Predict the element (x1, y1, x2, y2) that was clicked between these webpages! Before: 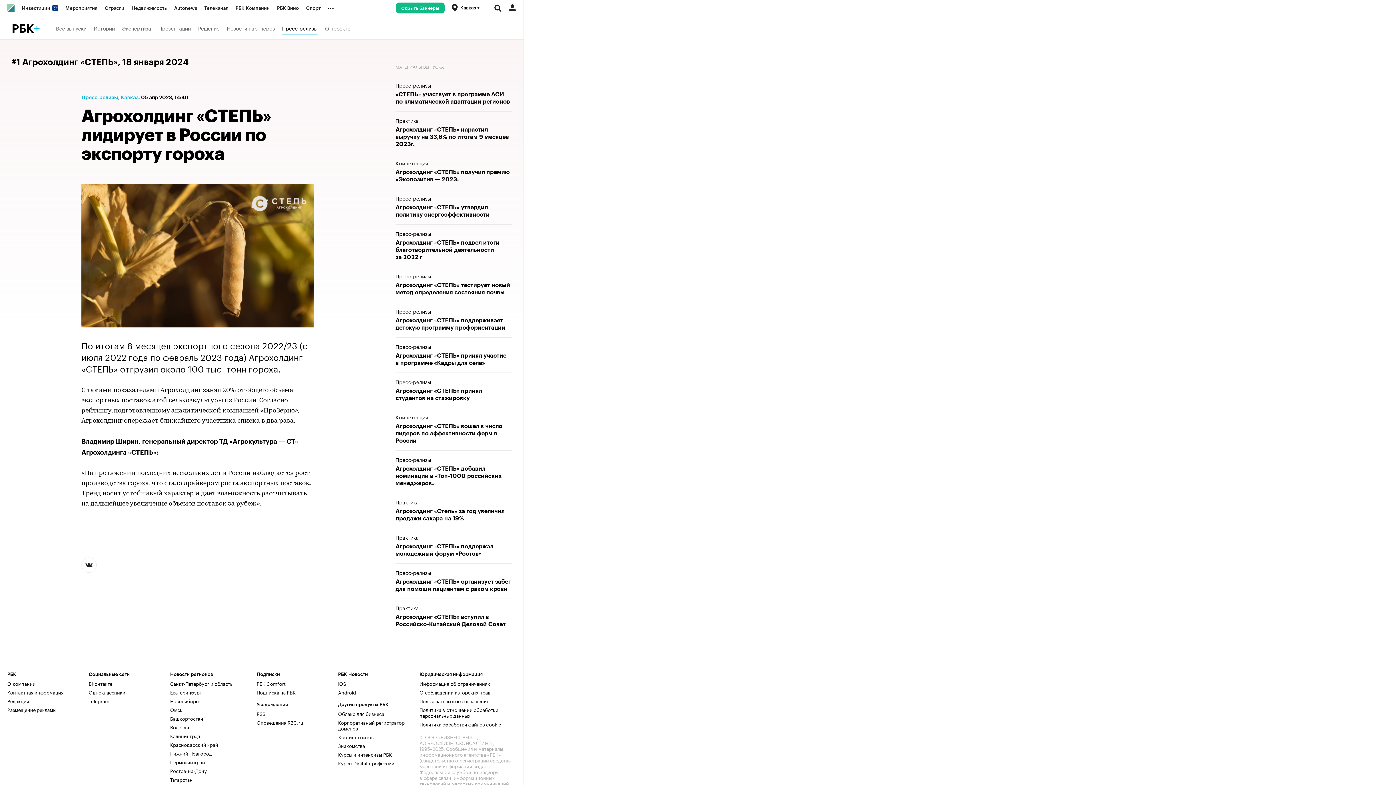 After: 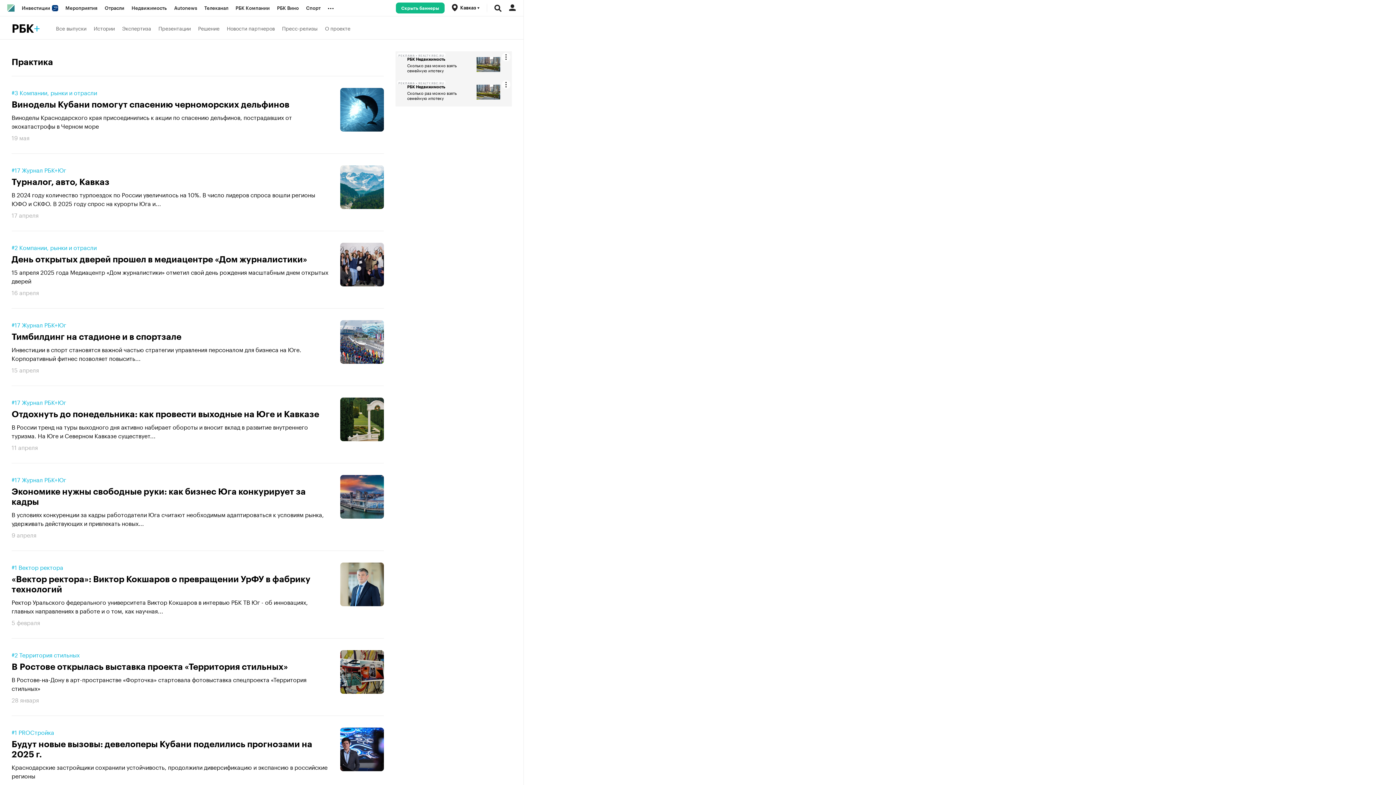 Action: label: Практика bbox: (395, 117, 512, 123)